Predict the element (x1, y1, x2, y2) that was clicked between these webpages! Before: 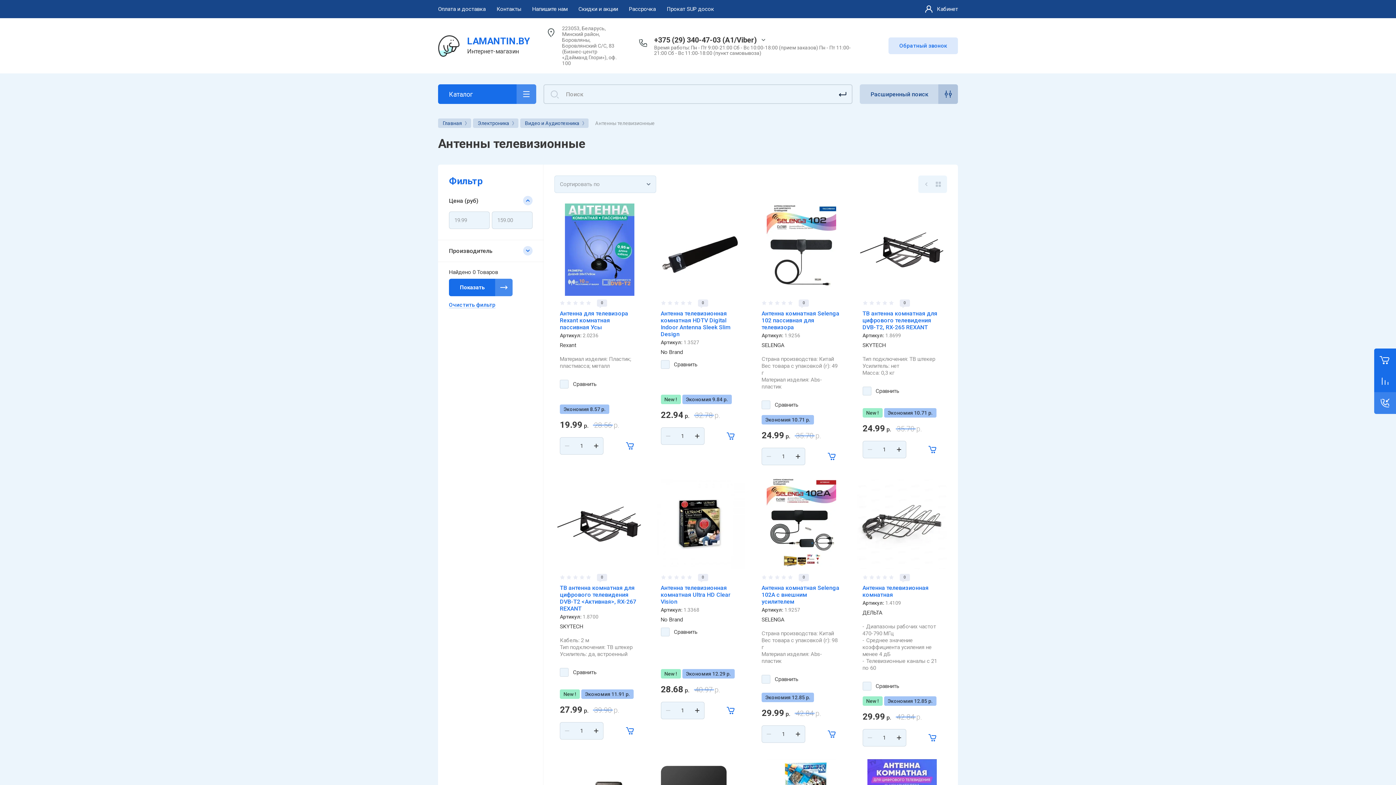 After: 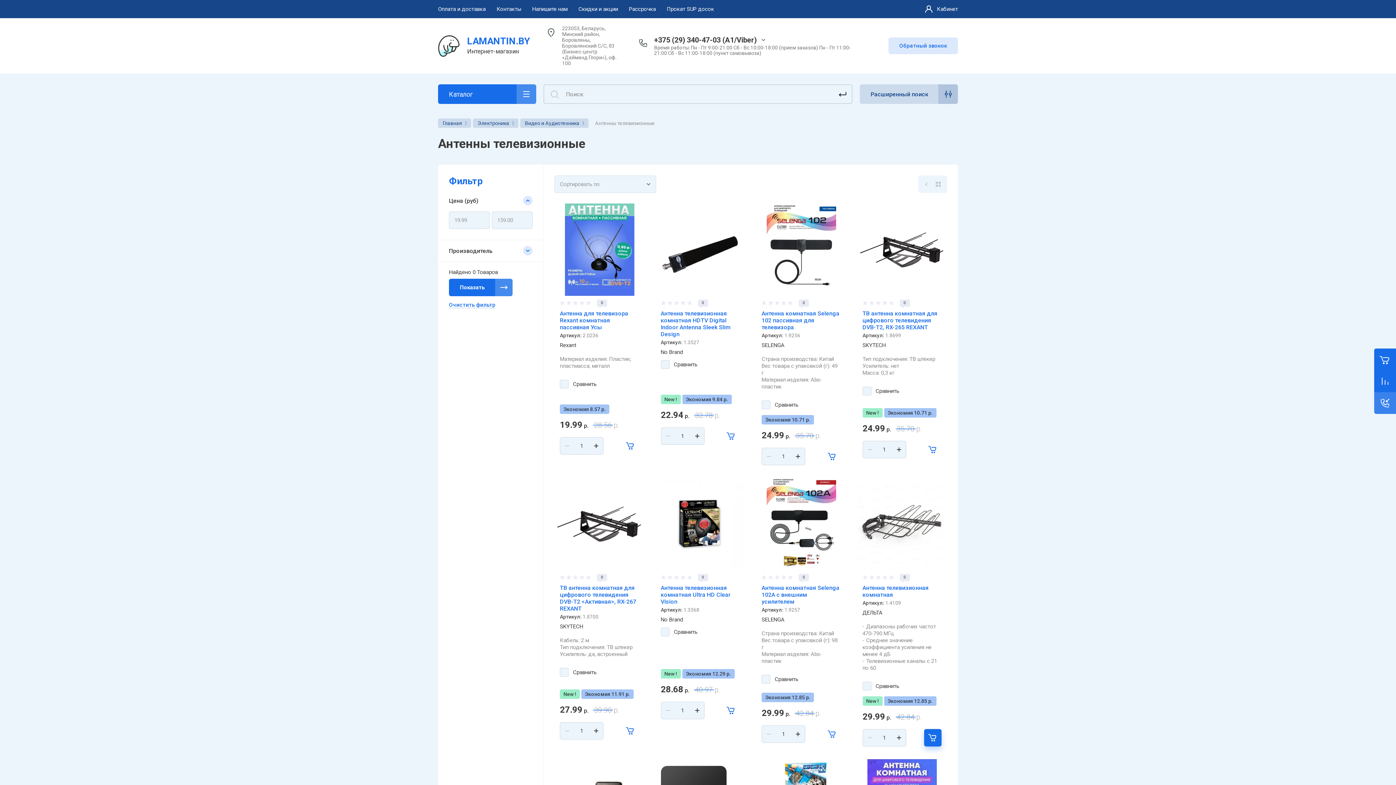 Action: label: В корзину bbox: (924, 729, 941, 746)